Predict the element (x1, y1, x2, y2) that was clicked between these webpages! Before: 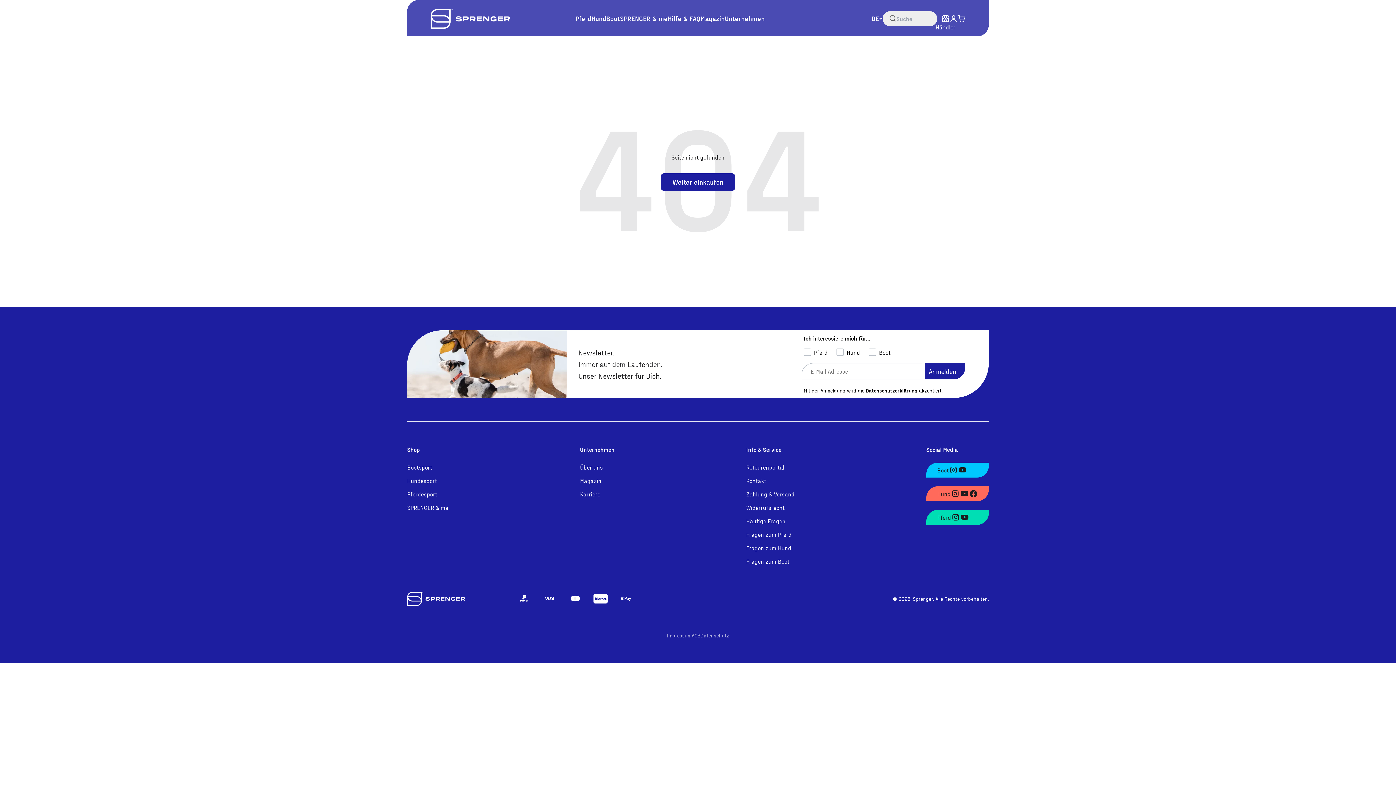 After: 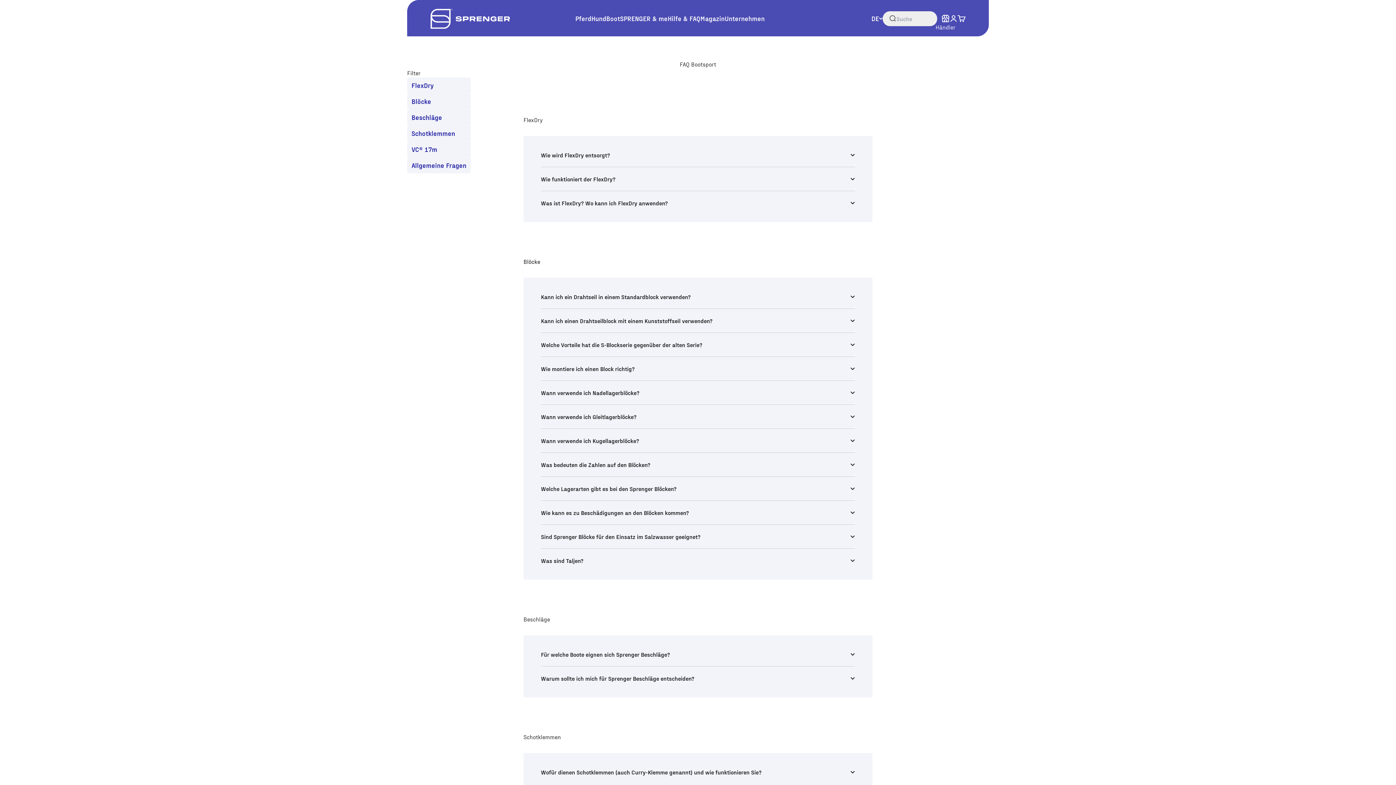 Action: bbox: (746, 557, 789, 566) label: Fragen zum Boot